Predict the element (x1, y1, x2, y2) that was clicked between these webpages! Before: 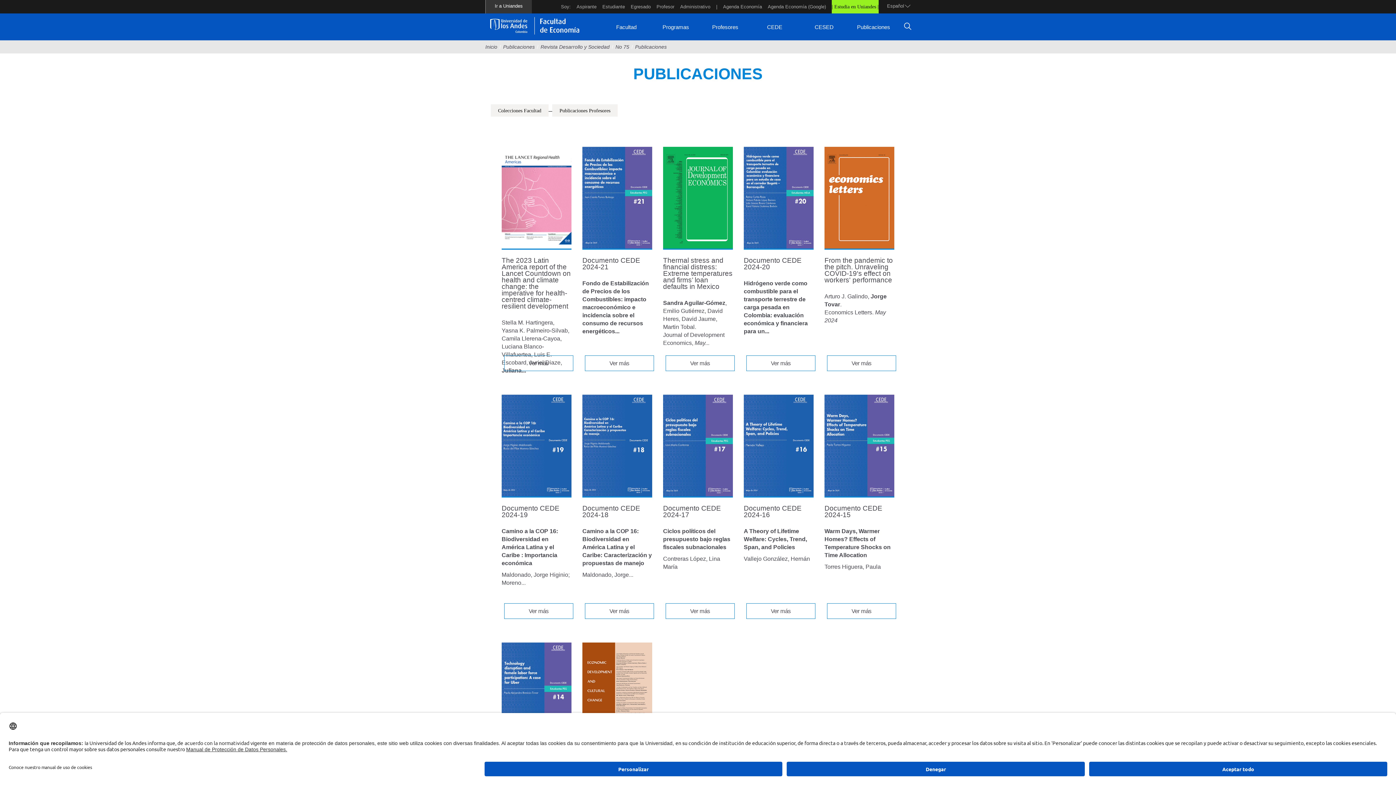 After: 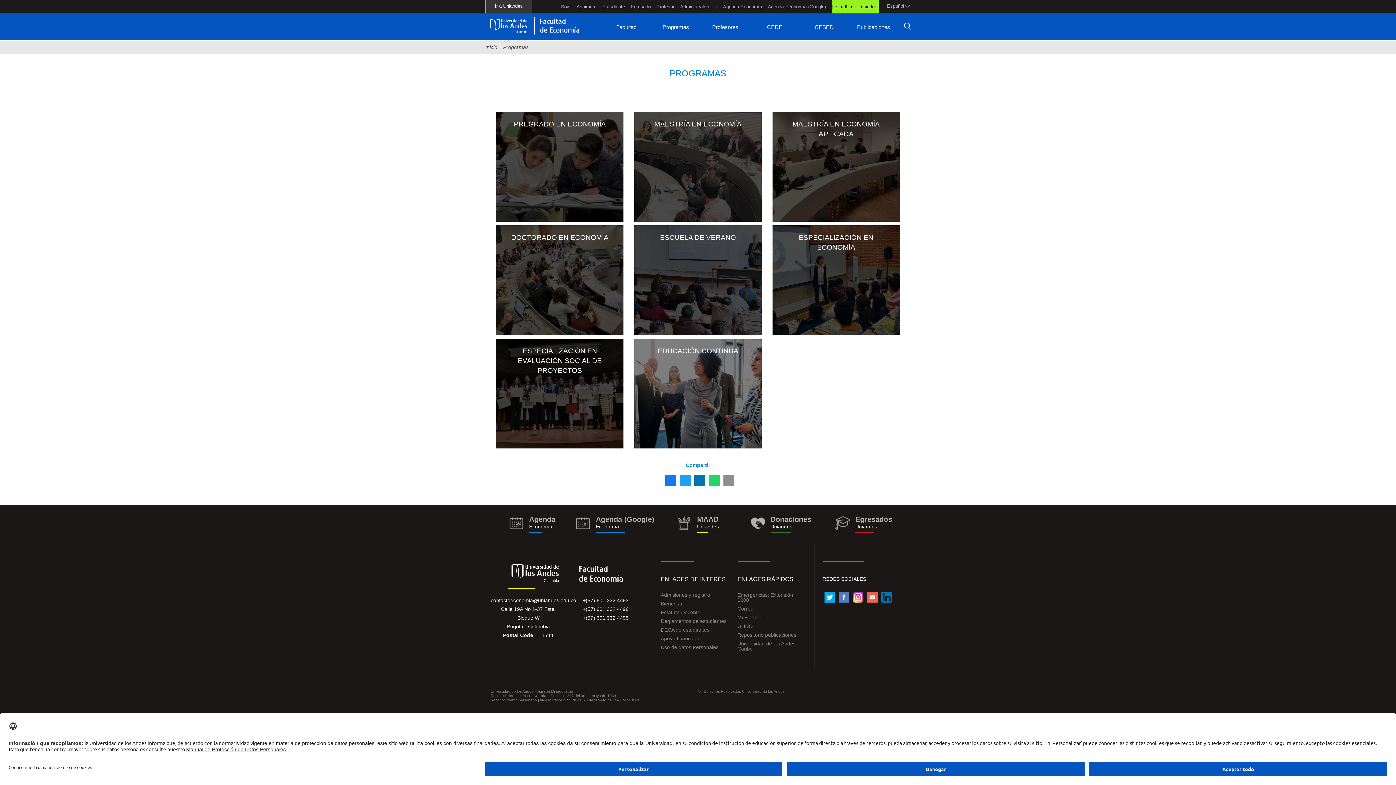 Action: bbox: (662, 19, 690, 34) label: Programas